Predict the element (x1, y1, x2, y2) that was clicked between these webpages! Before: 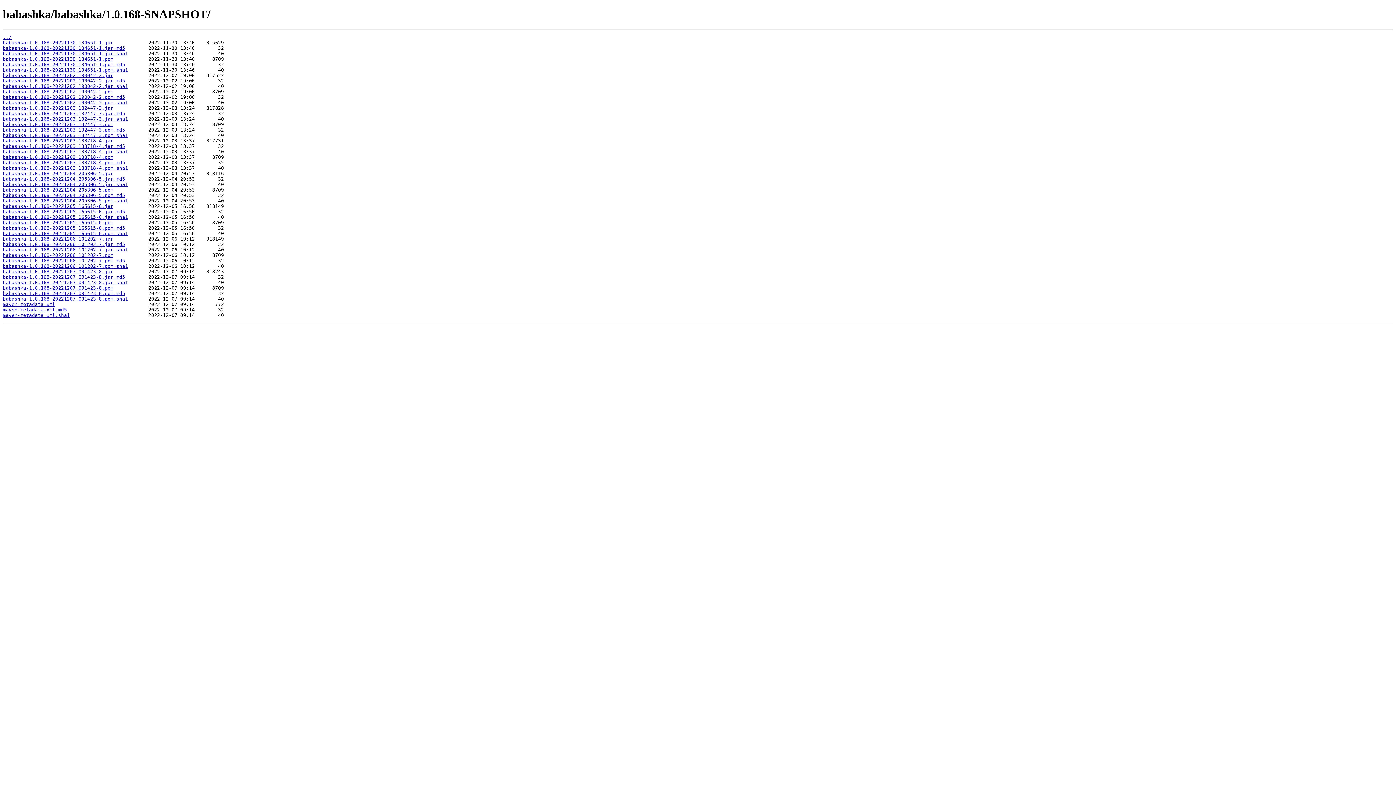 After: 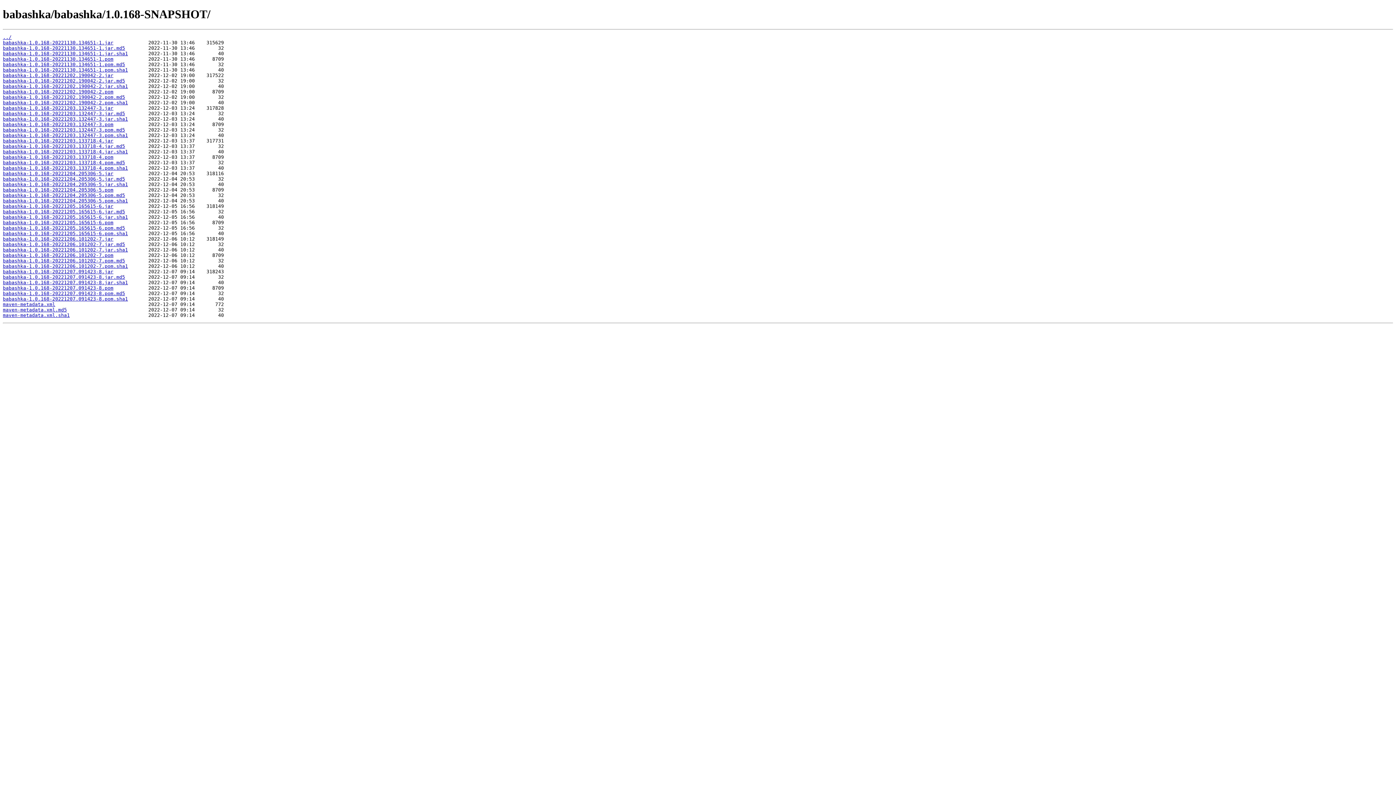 Action: label: babashka-1.0.168-20221130.134651-1.jar.md5 bbox: (2, 45, 125, 50)